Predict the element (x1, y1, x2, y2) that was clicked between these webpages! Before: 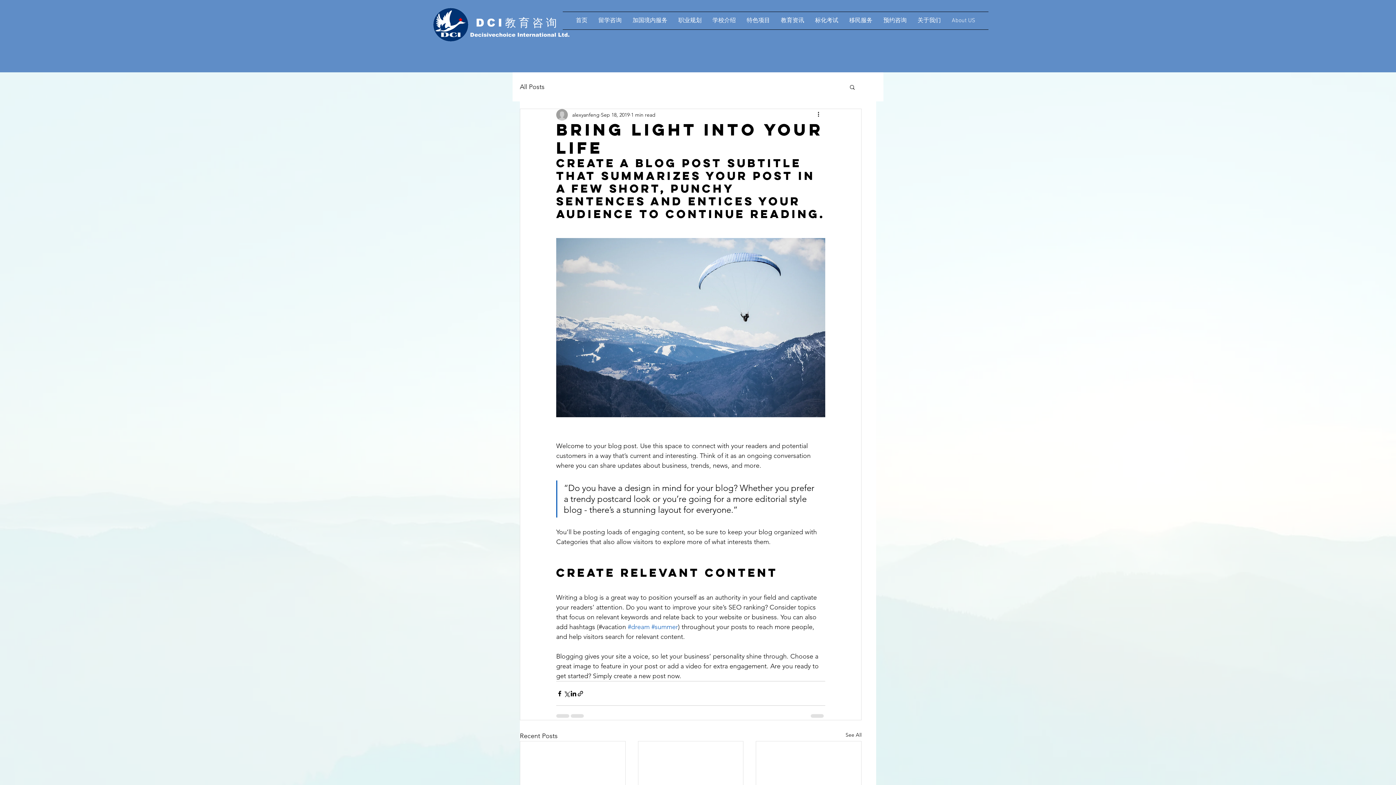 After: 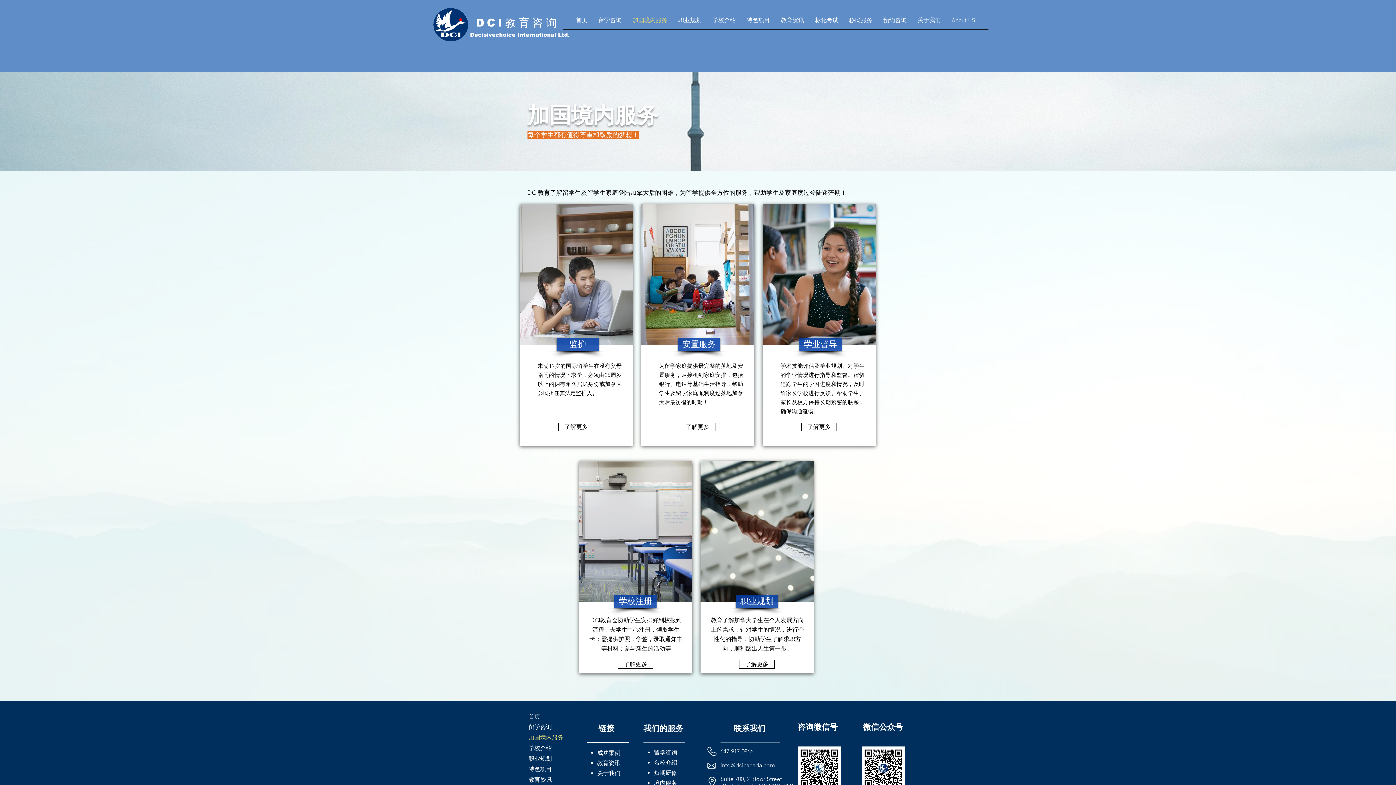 Action: label: 加国境内服务 bbox: (627, 12, 673, 29)